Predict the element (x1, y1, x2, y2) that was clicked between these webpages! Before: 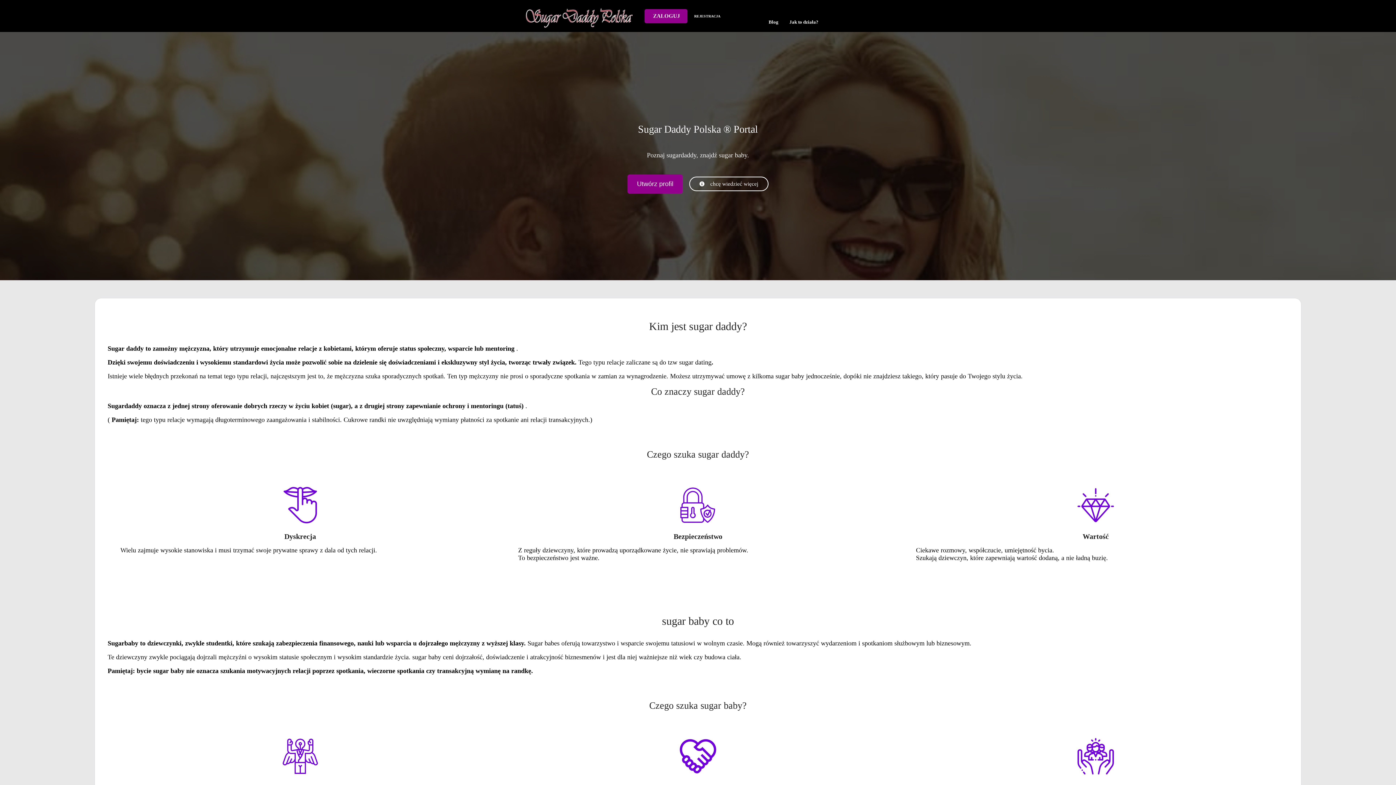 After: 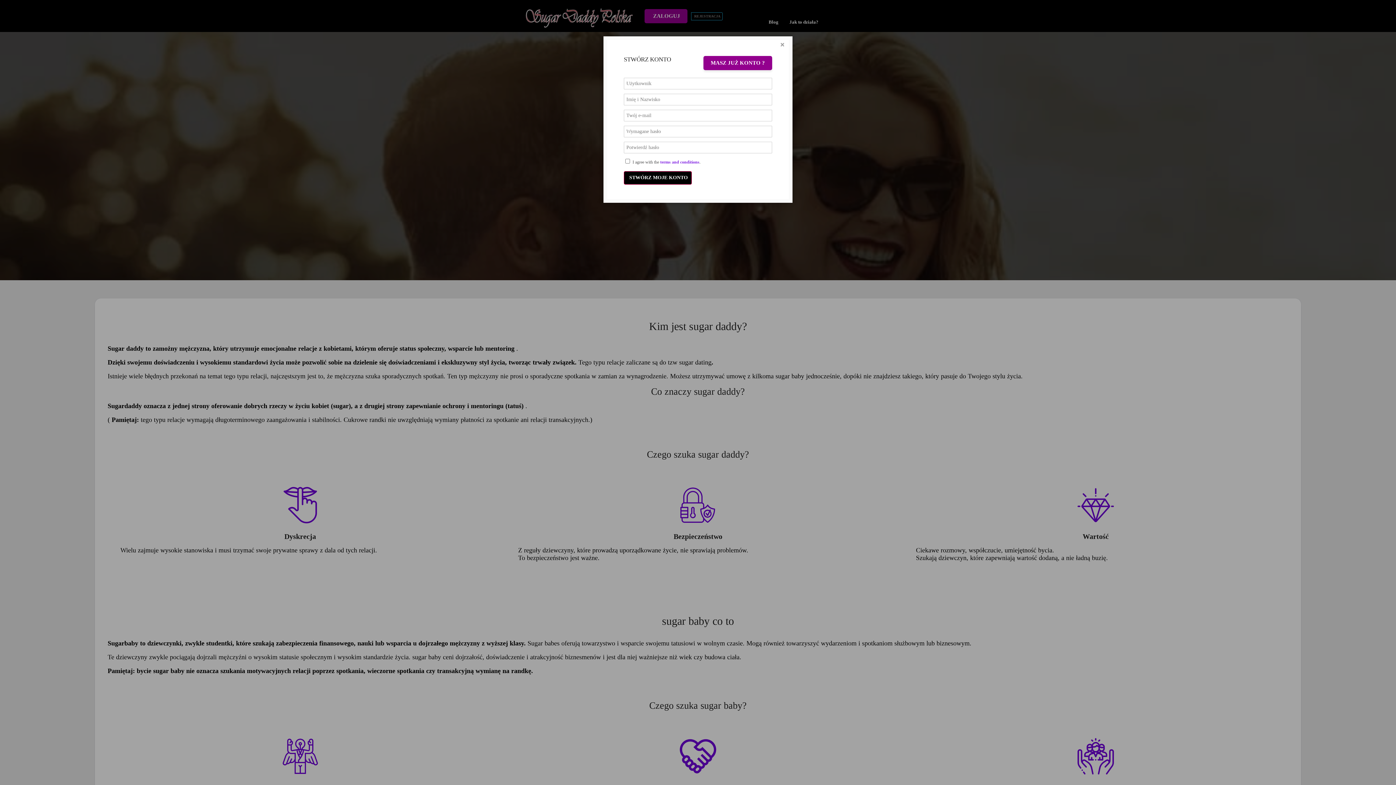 Action: bbox: (691, 12, 722, 20) label:  REJESTRACJA